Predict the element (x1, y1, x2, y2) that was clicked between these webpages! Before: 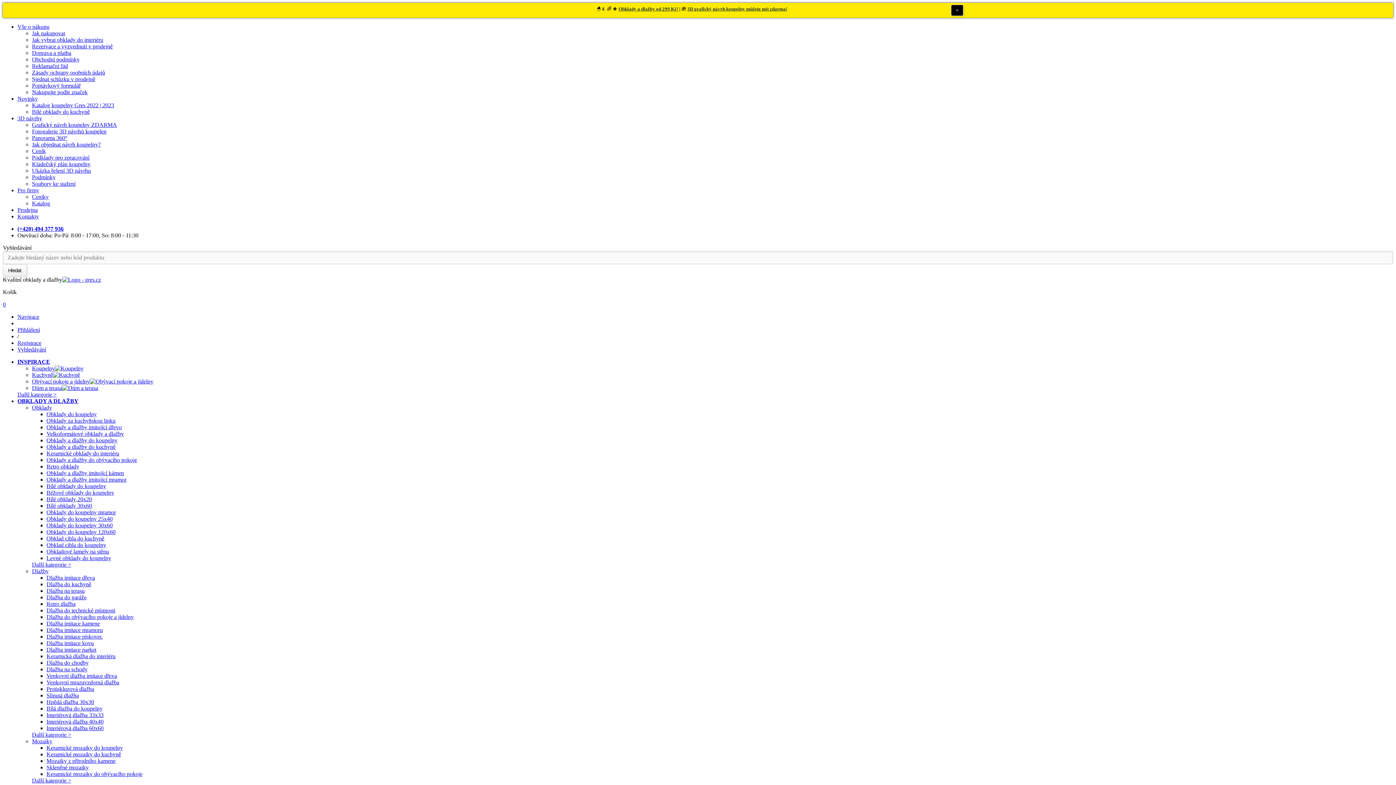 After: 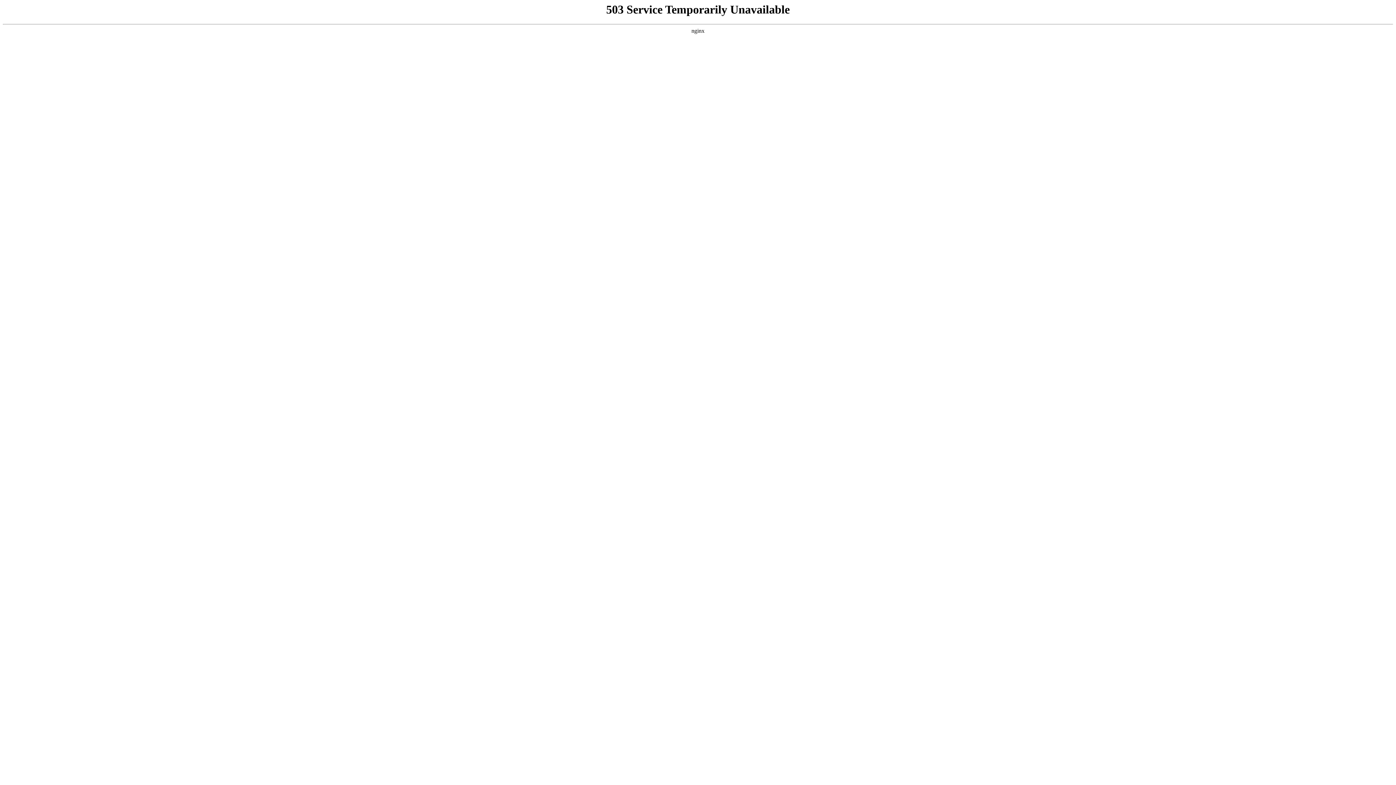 Action: bbox: (46, 666, 87, 672) label: Dlažba na schody